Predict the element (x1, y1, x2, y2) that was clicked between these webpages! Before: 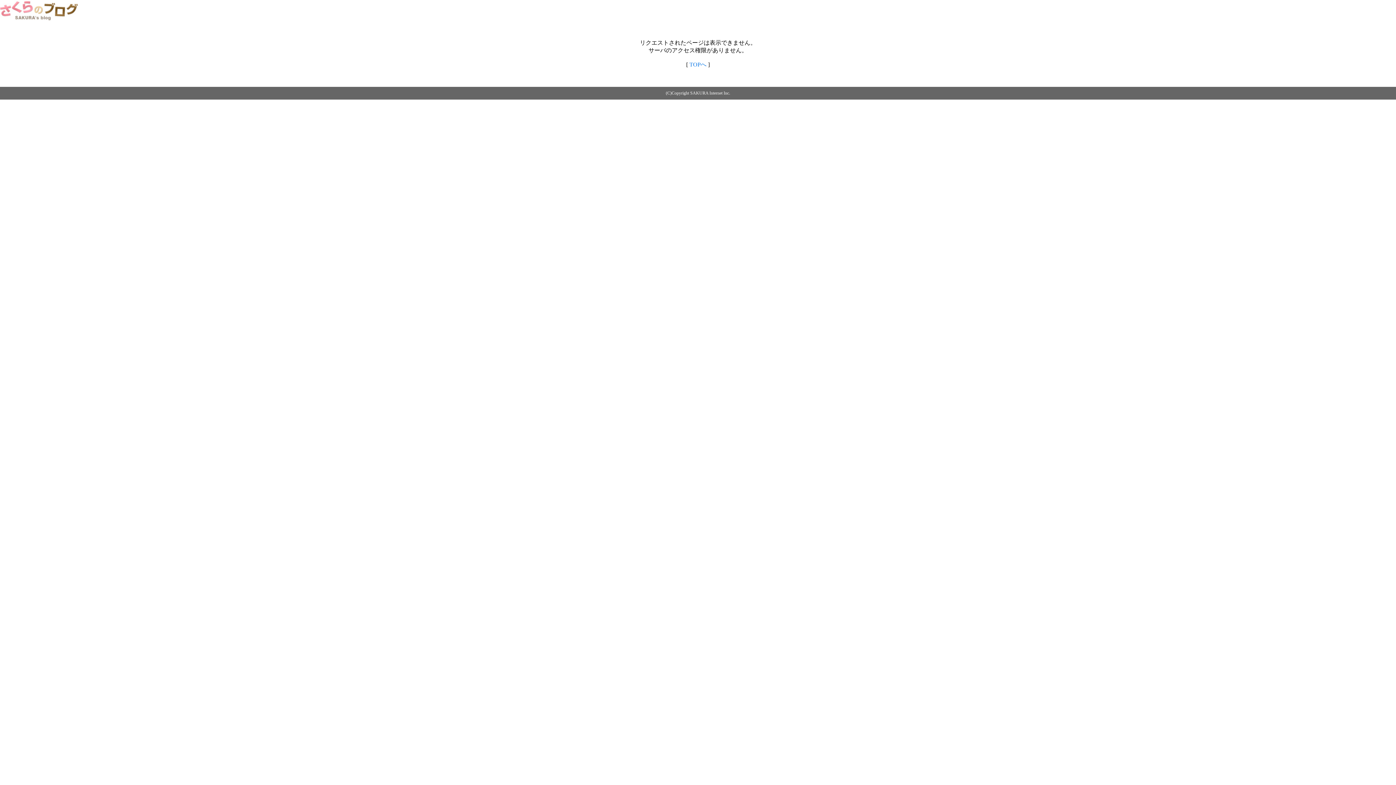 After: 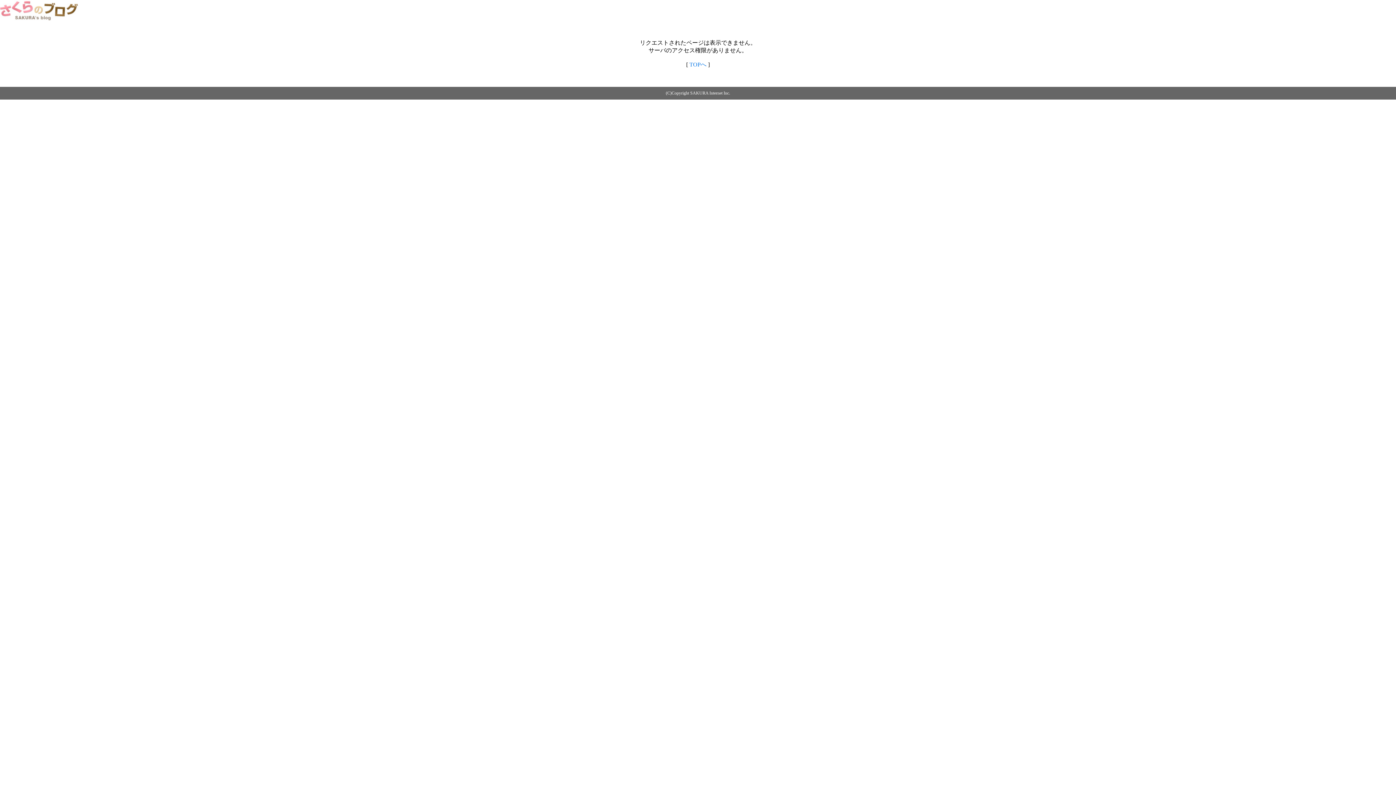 Action: label: TOPへ bbox: (689, 61, 706, 67)